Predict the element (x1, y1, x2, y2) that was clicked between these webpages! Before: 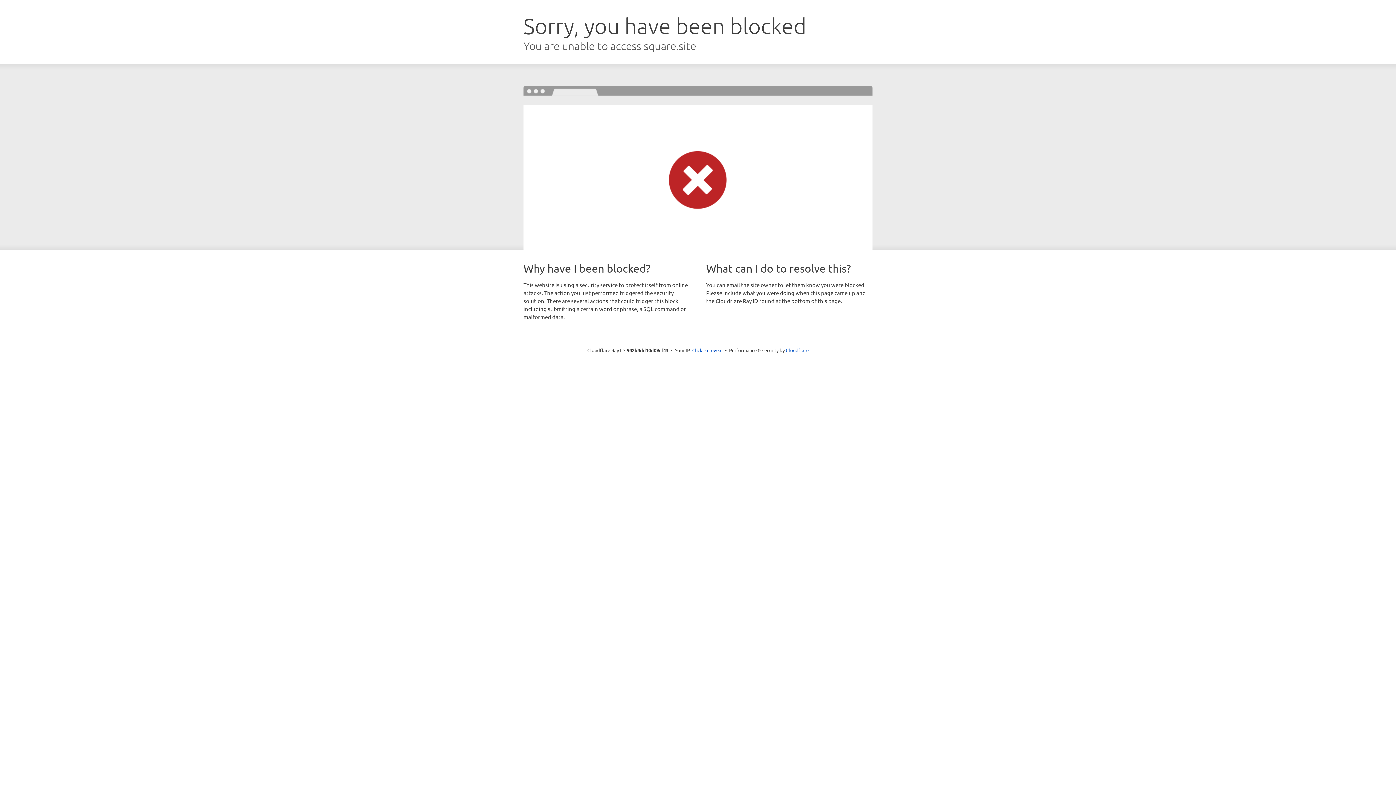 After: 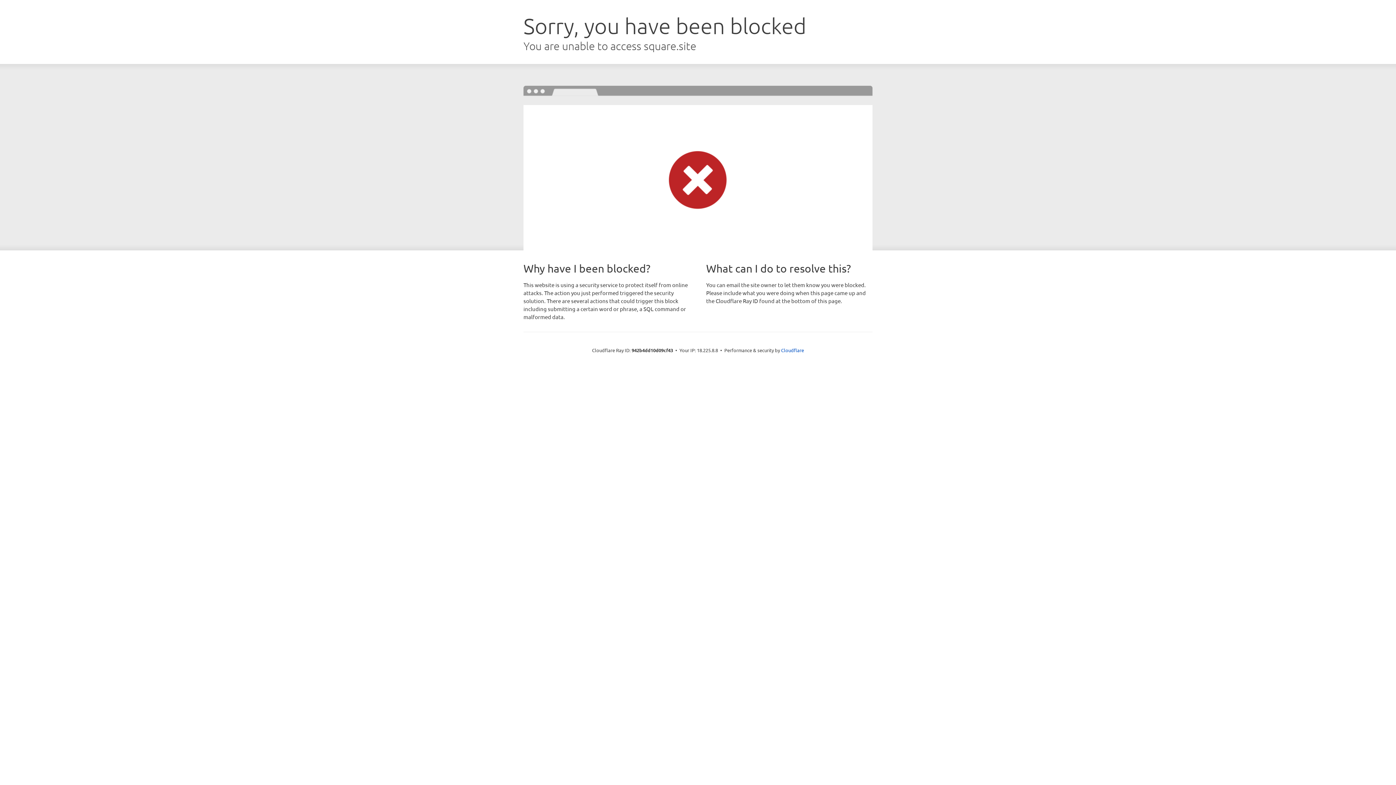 Action: label: Click to reveal bbox: (692, 346, 722, 353)